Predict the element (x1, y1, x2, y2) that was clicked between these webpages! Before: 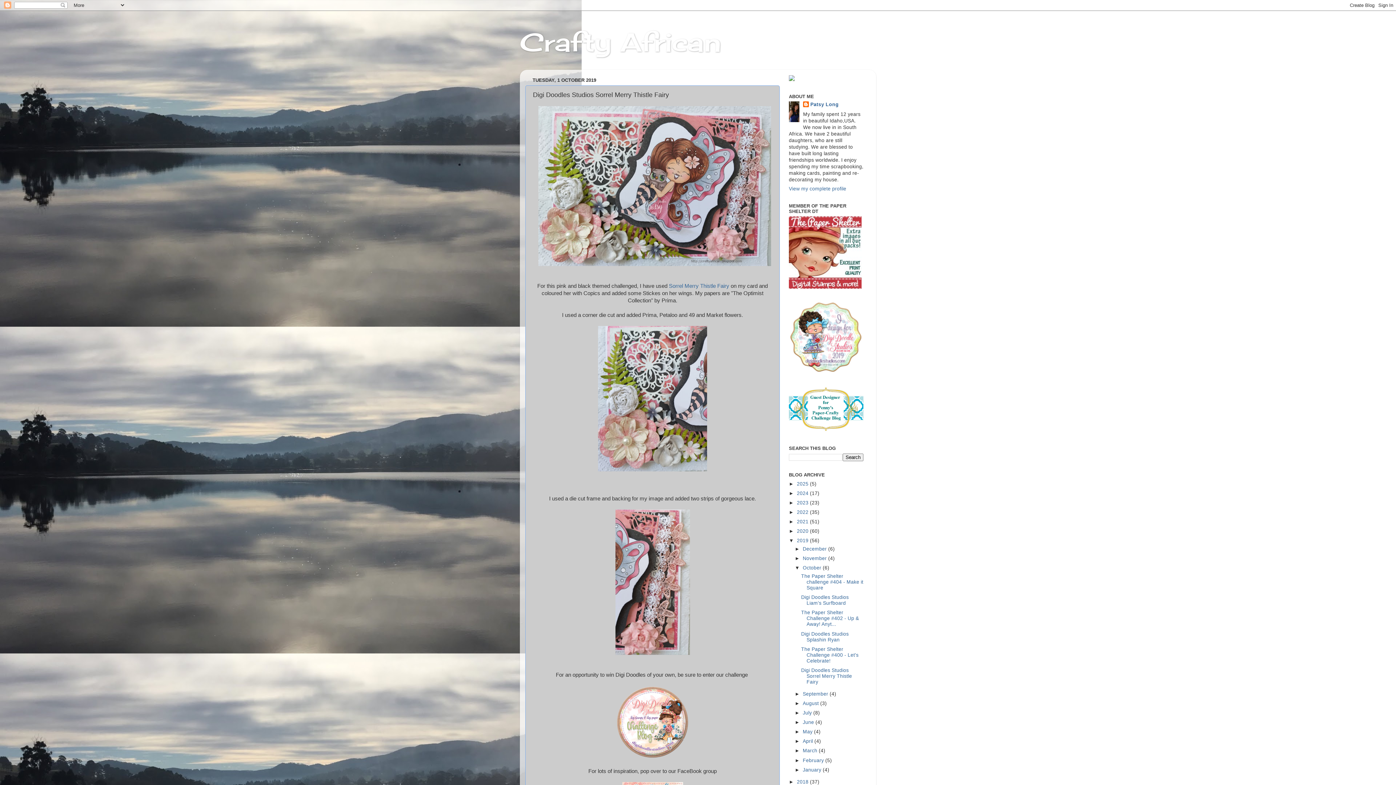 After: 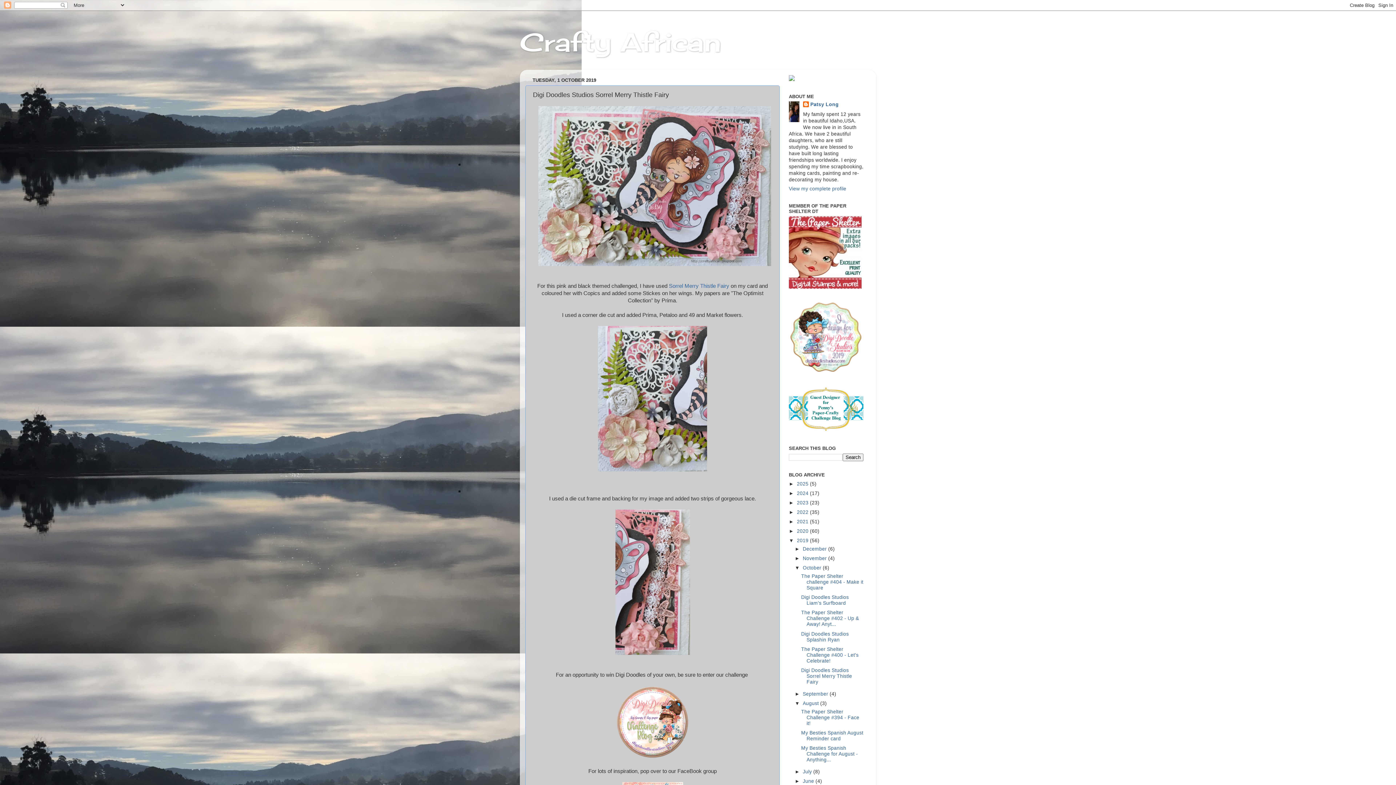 Action: label: ►   bbox: (794, 701, 802, 706)